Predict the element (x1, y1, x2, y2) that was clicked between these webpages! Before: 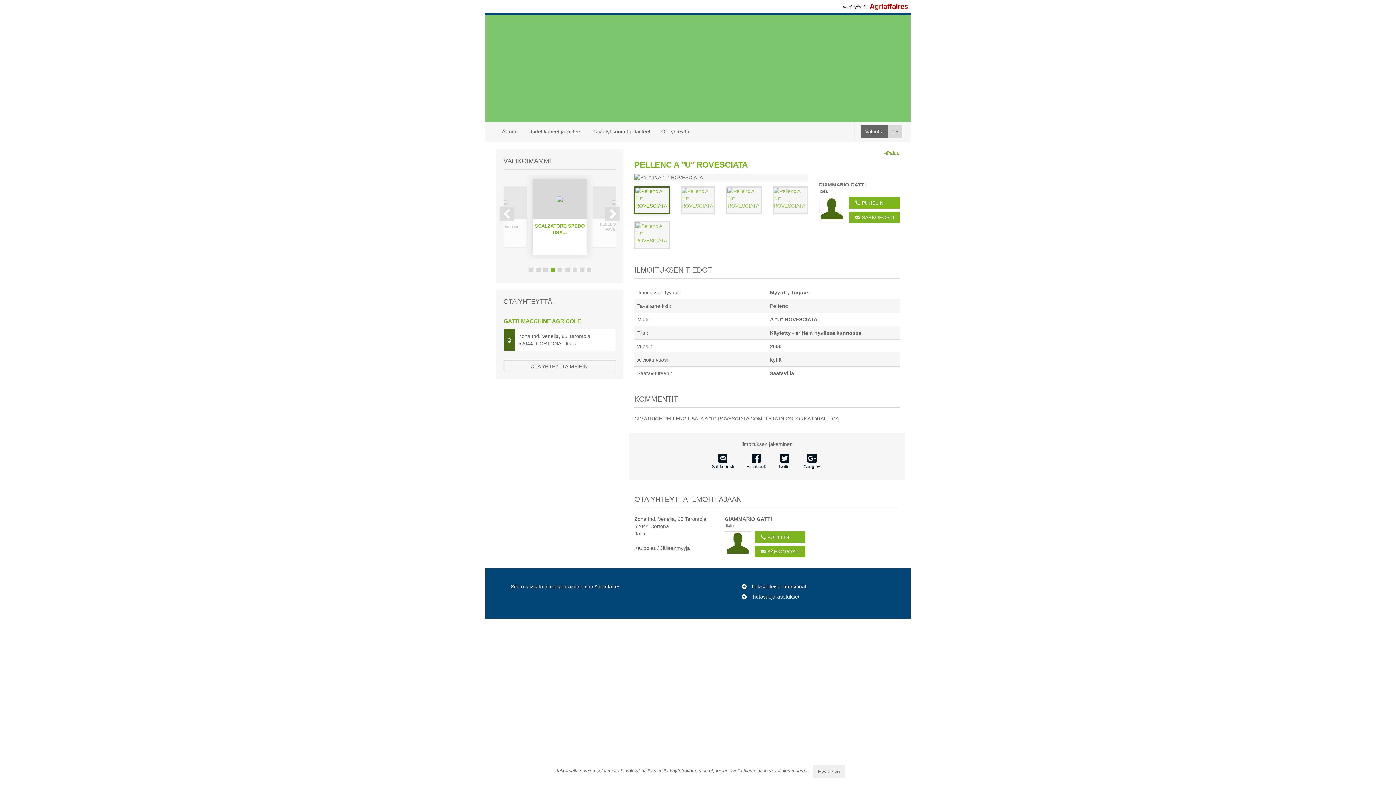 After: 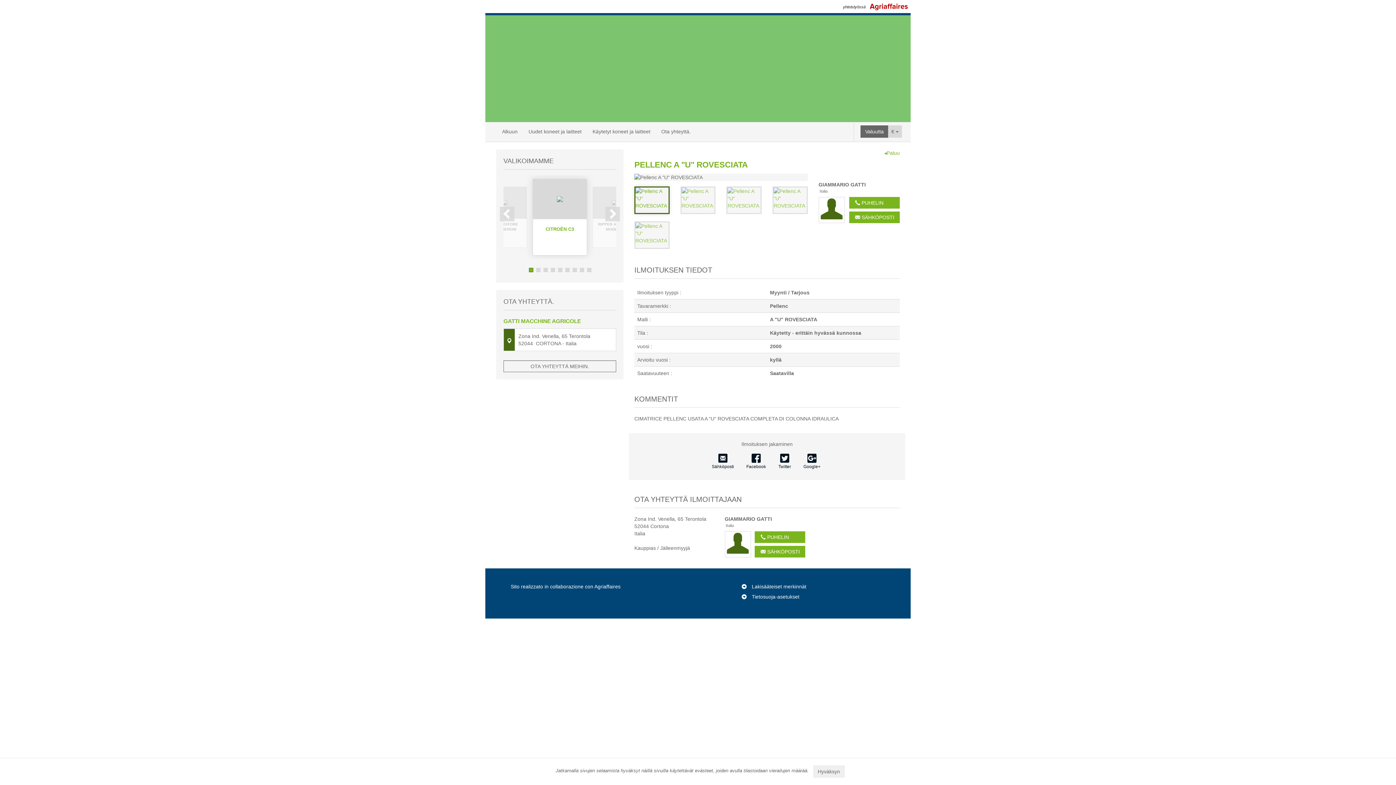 Action: bbox: (503, 297, 616, 306) label: OTA YHTEYTTÄ.